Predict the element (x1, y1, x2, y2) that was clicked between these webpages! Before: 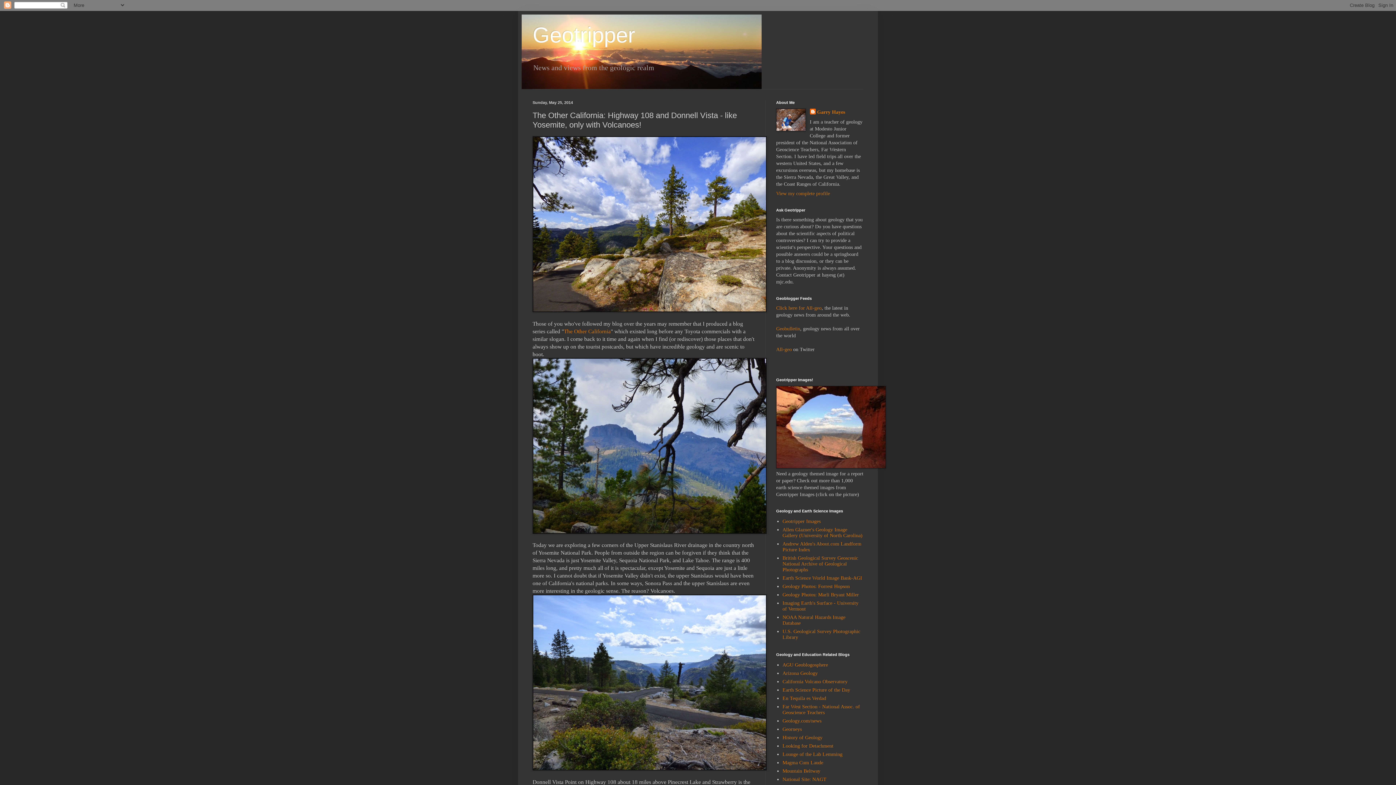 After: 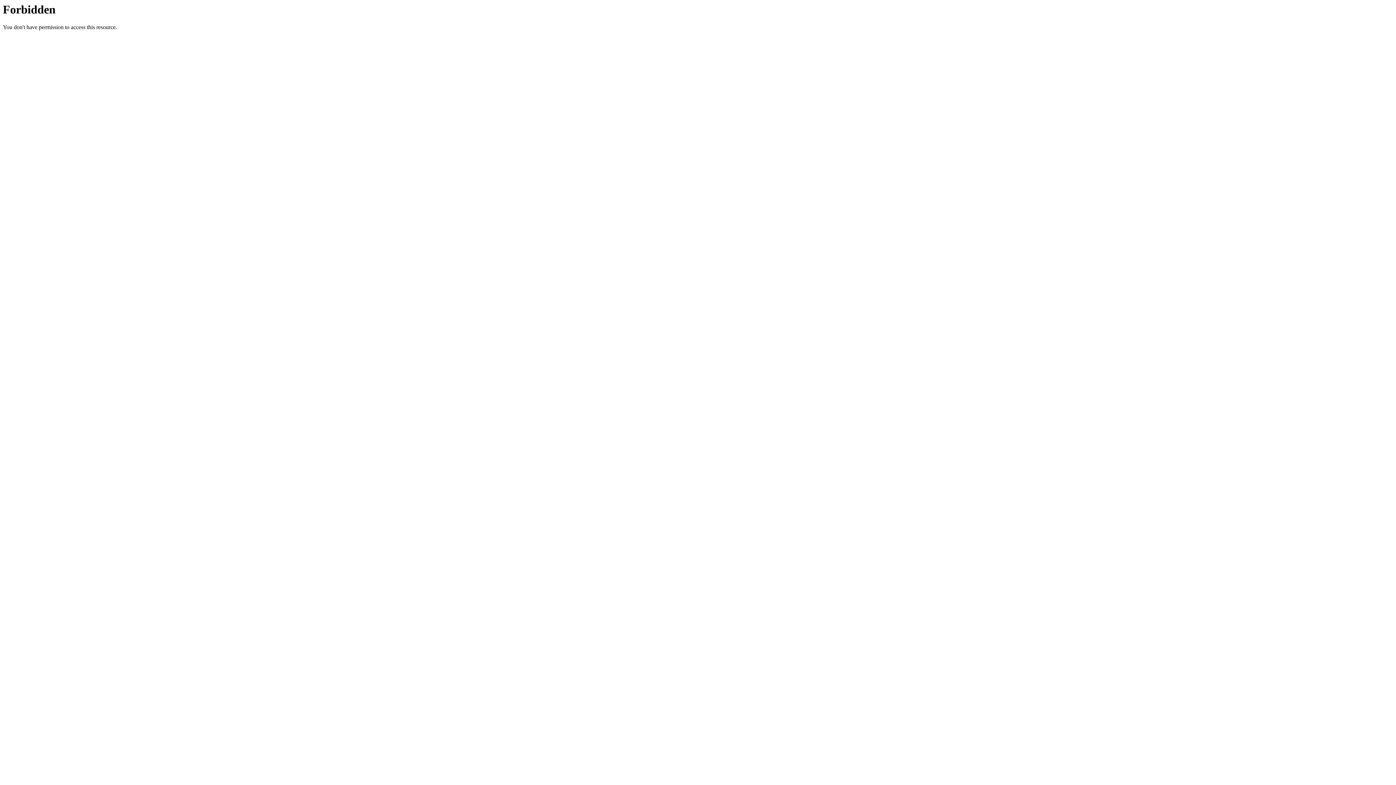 Action: bbox: (776, 464, 886, 469)